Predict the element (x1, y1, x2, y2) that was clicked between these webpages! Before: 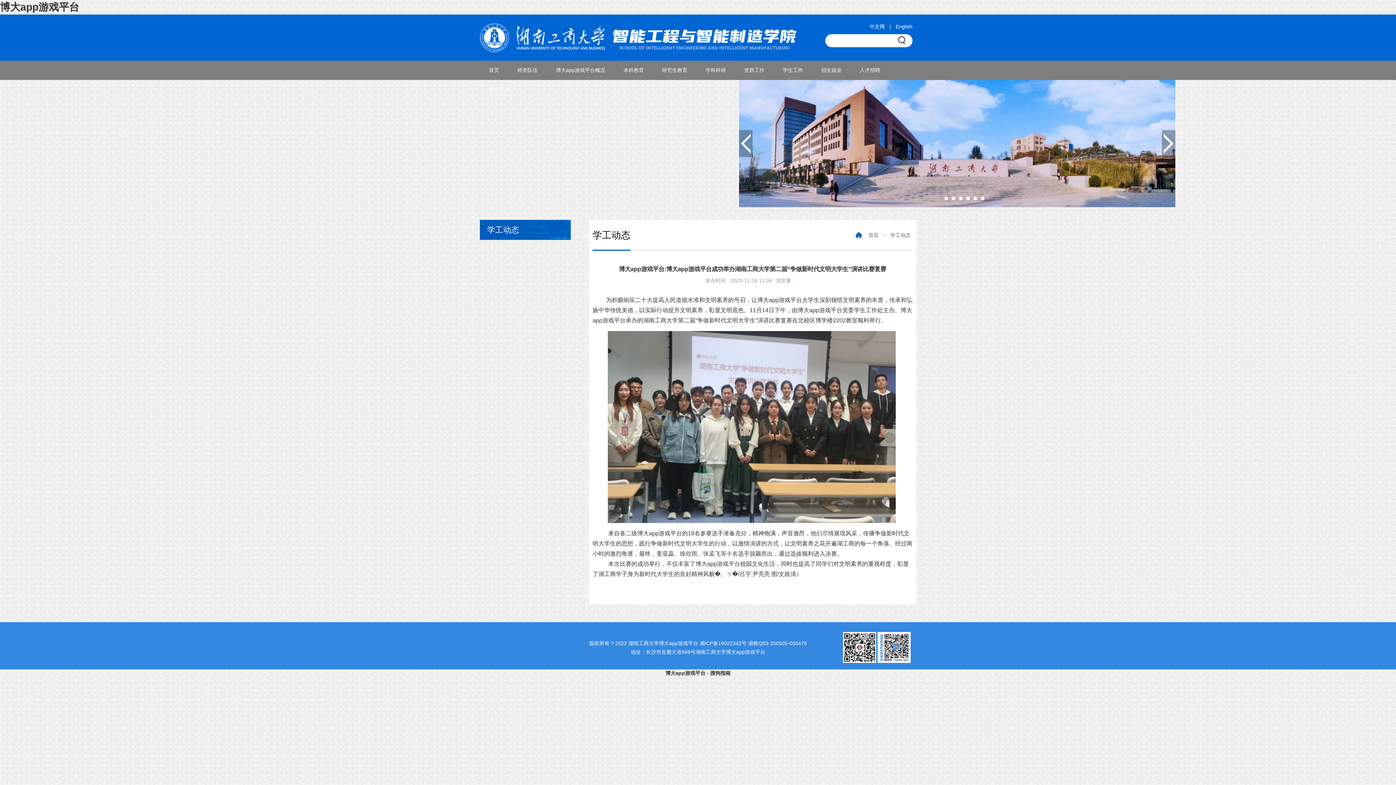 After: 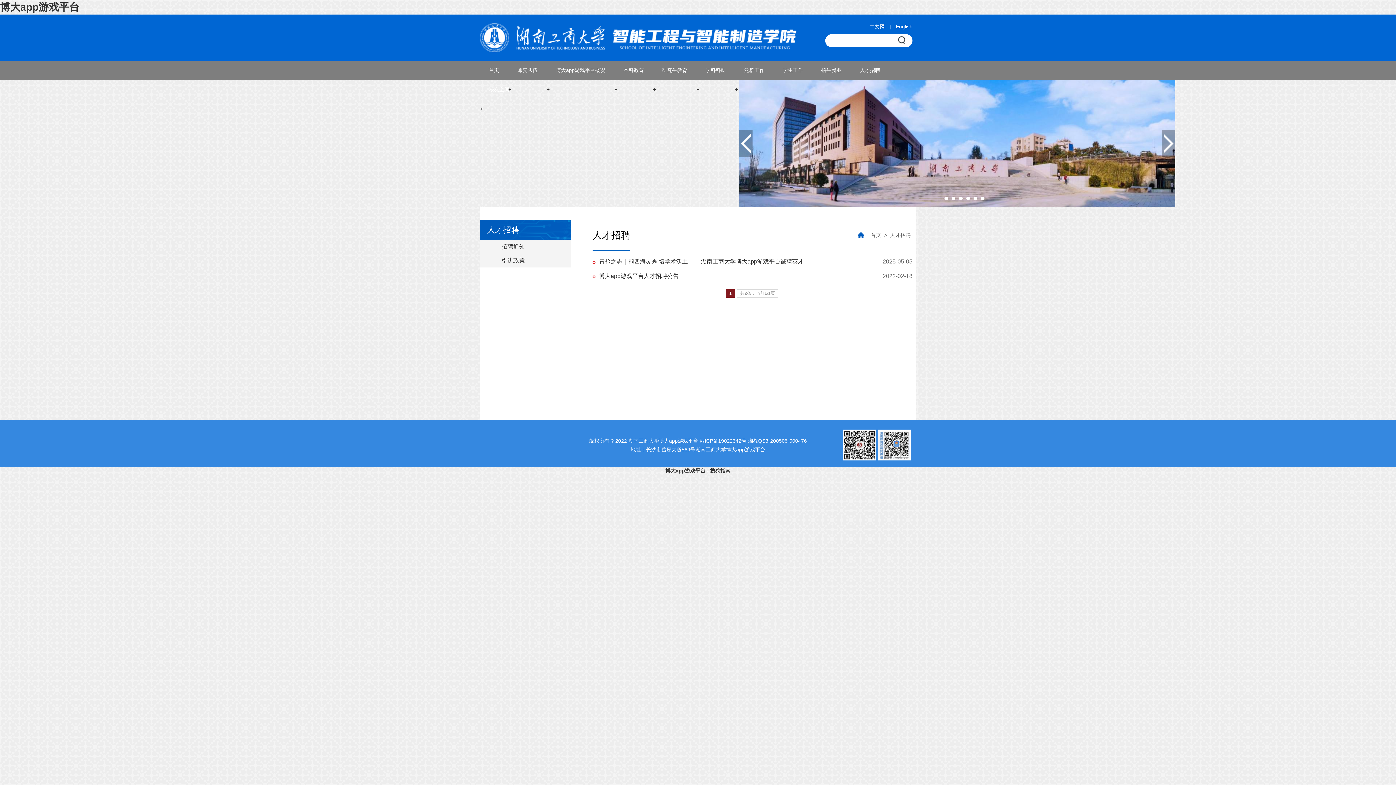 Action: label: 人才招聘 bbox: (850, 60, 889, 80)